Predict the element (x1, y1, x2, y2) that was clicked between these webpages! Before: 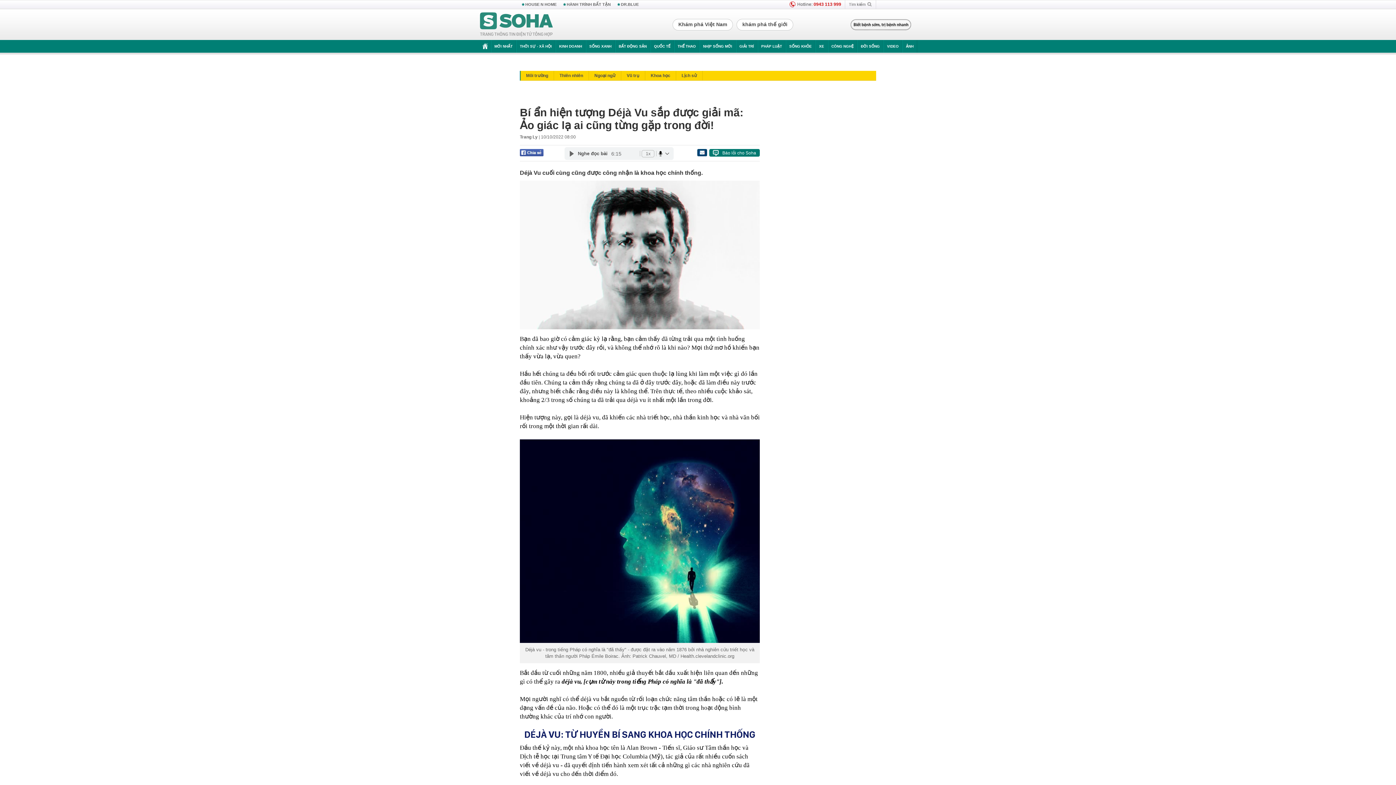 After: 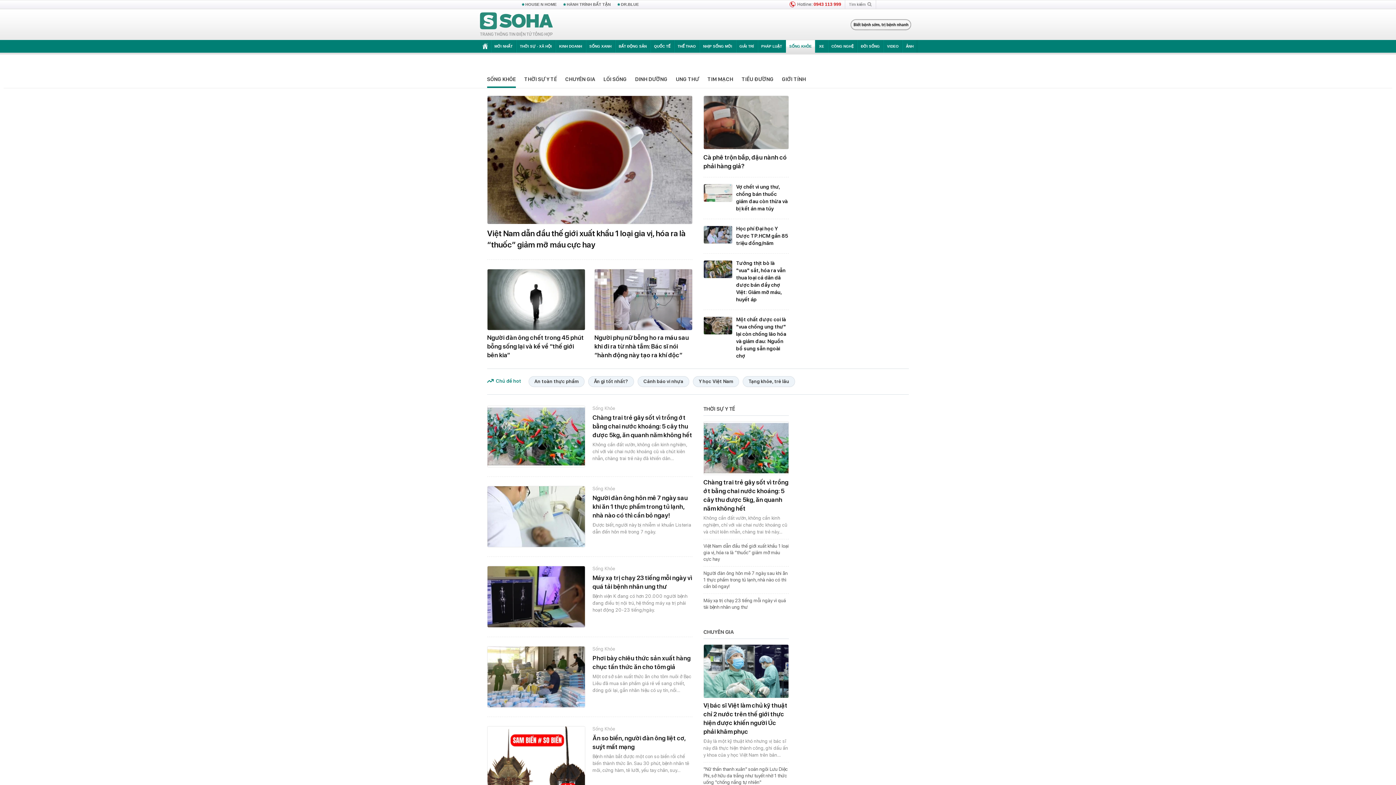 Action: bbox: (785, 40, 815, 52) label: SỐNG KHỎE